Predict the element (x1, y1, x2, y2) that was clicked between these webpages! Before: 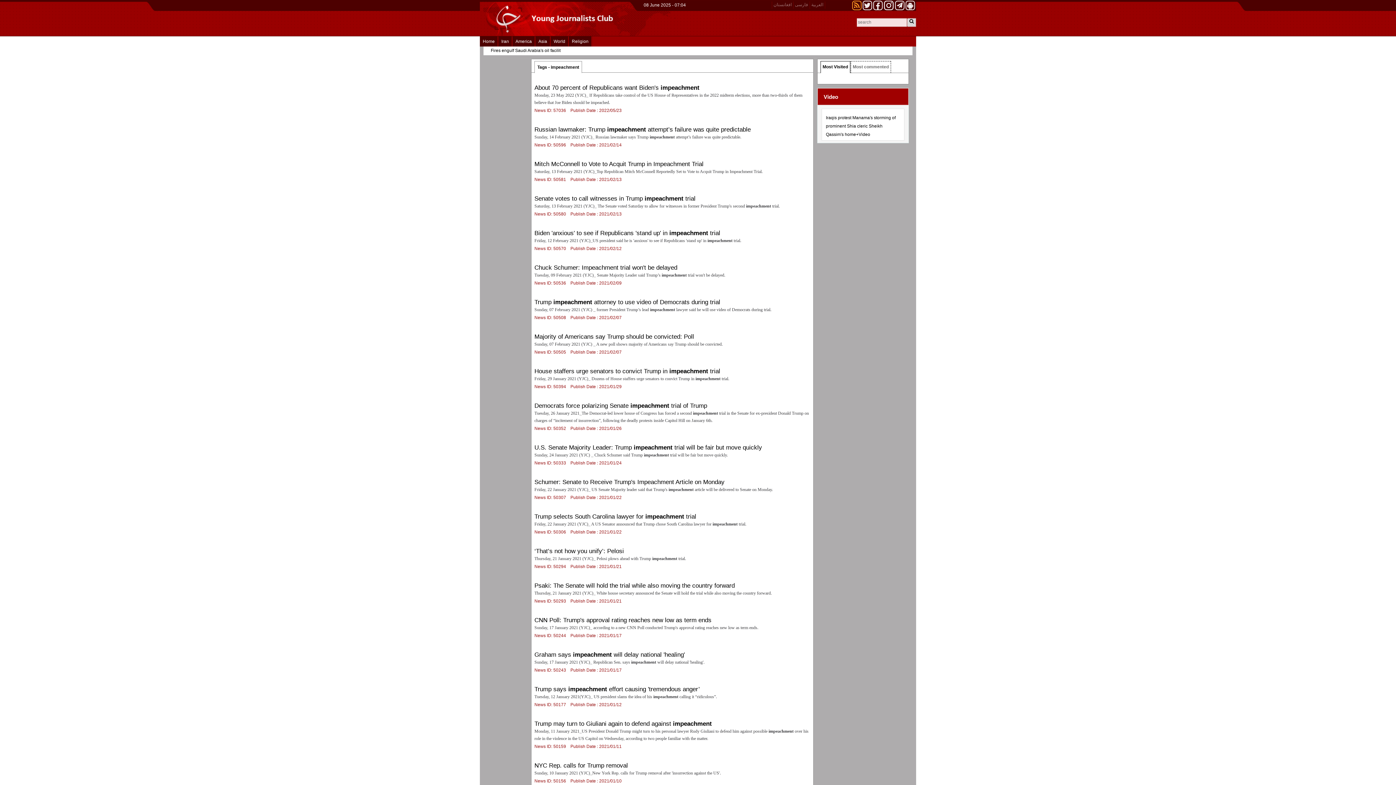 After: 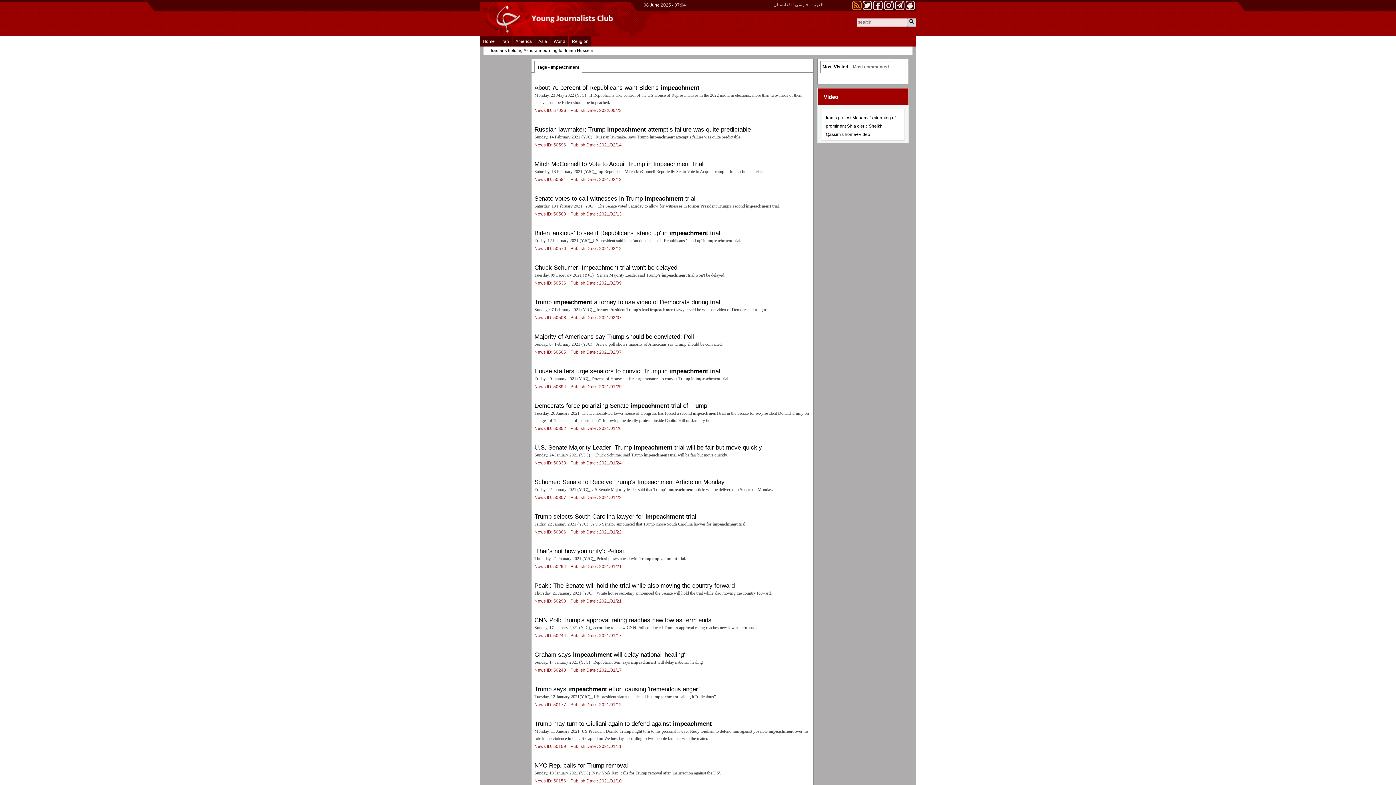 Action: bbox: (895, 0, 904, 10)